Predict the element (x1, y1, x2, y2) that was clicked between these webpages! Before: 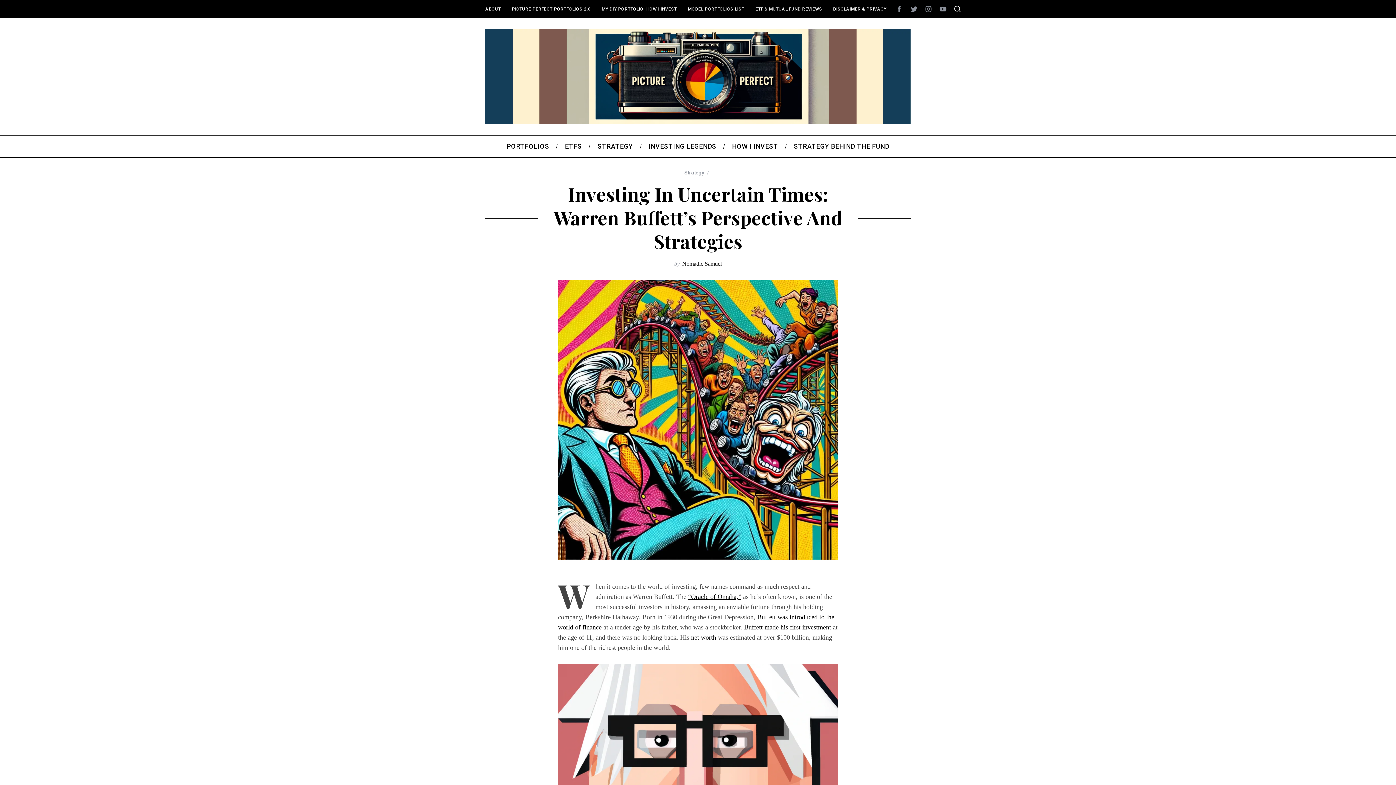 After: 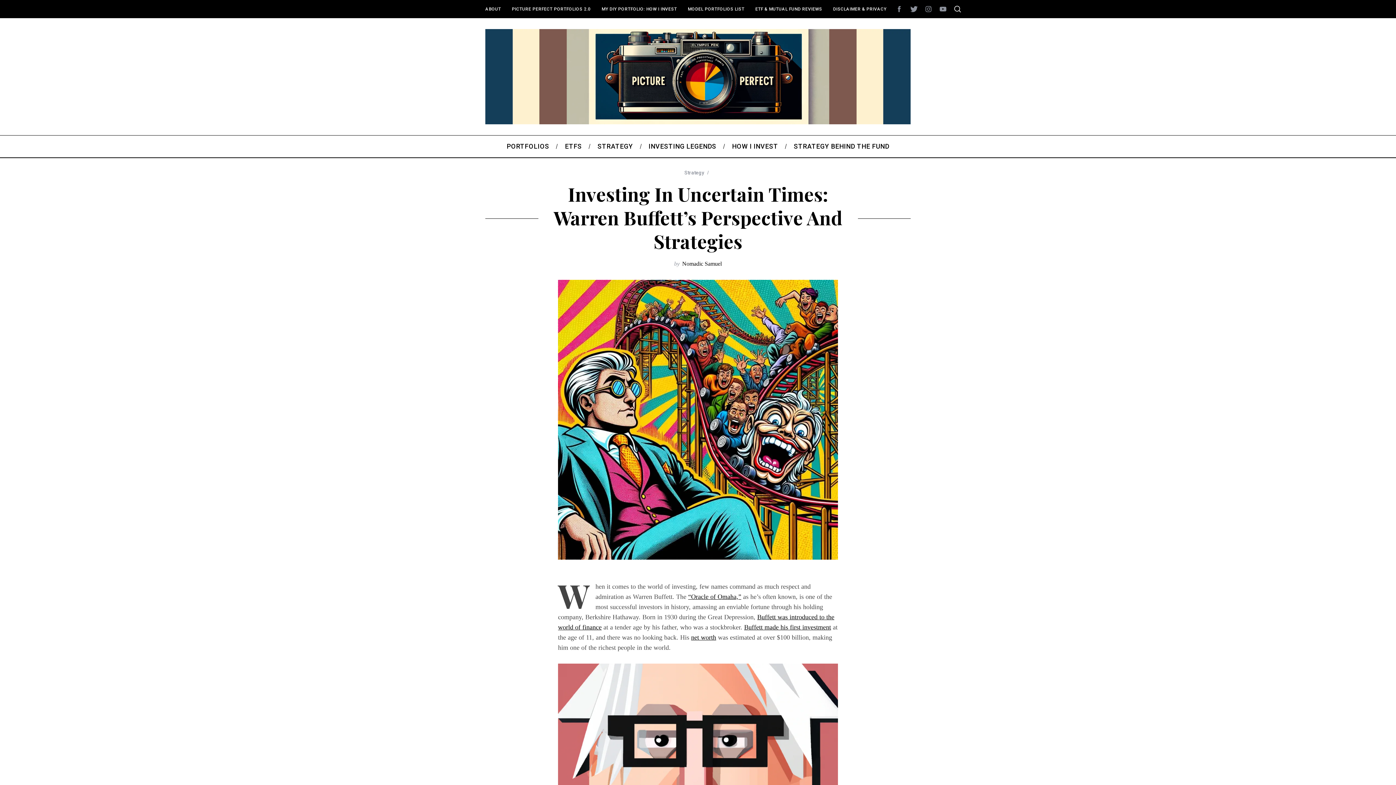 Action: bbox: (906, 1, 921, 16)